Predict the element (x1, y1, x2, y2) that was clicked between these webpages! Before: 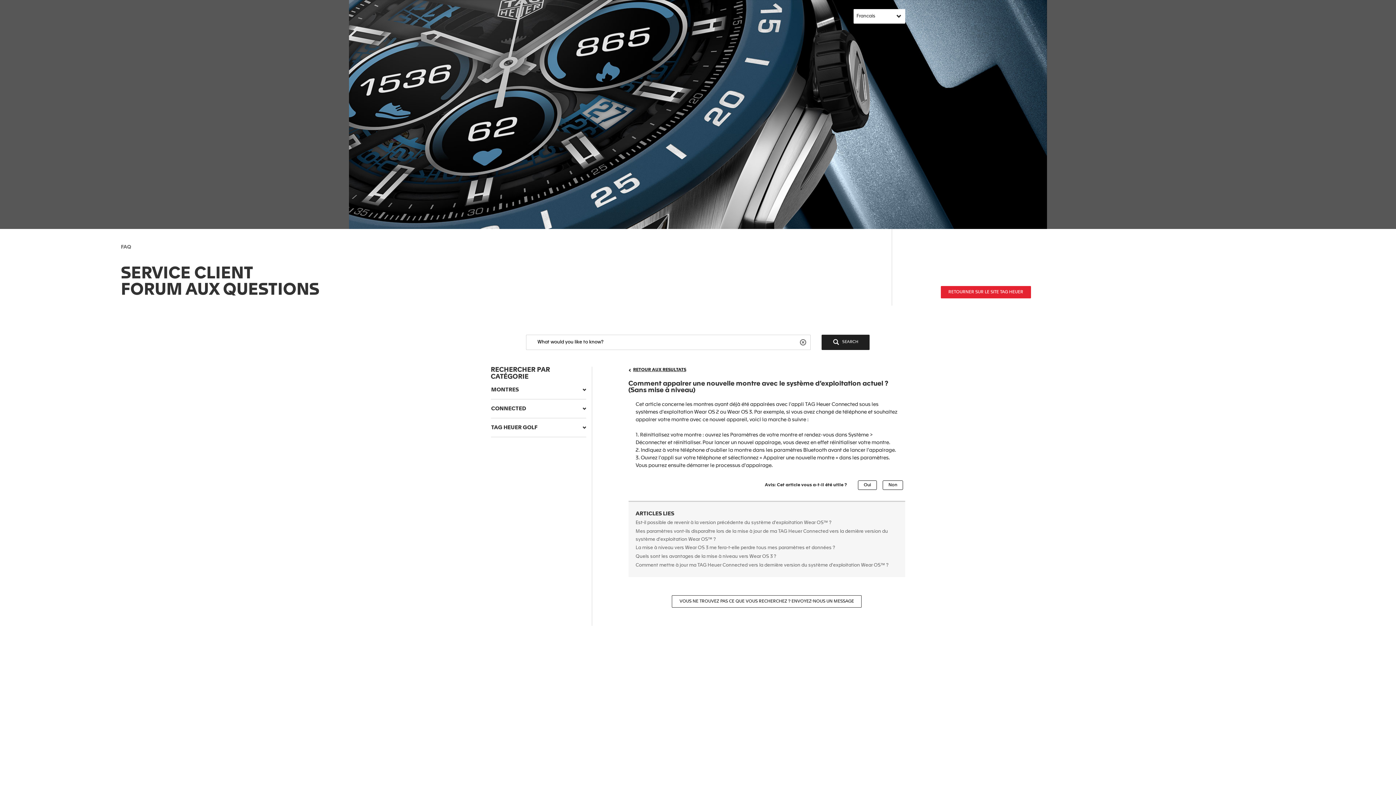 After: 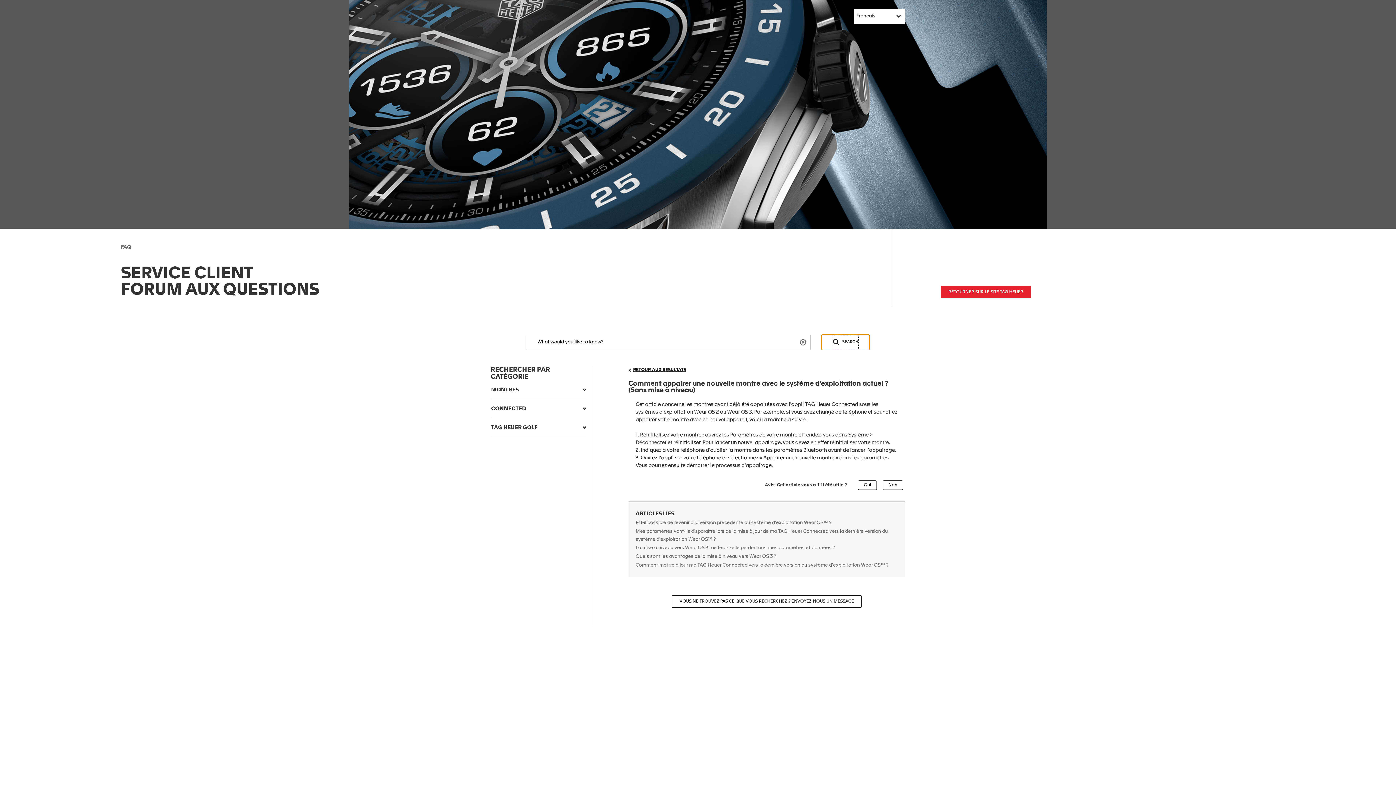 Action: bbox: (821, 334, 869, 350) label: SEARCH